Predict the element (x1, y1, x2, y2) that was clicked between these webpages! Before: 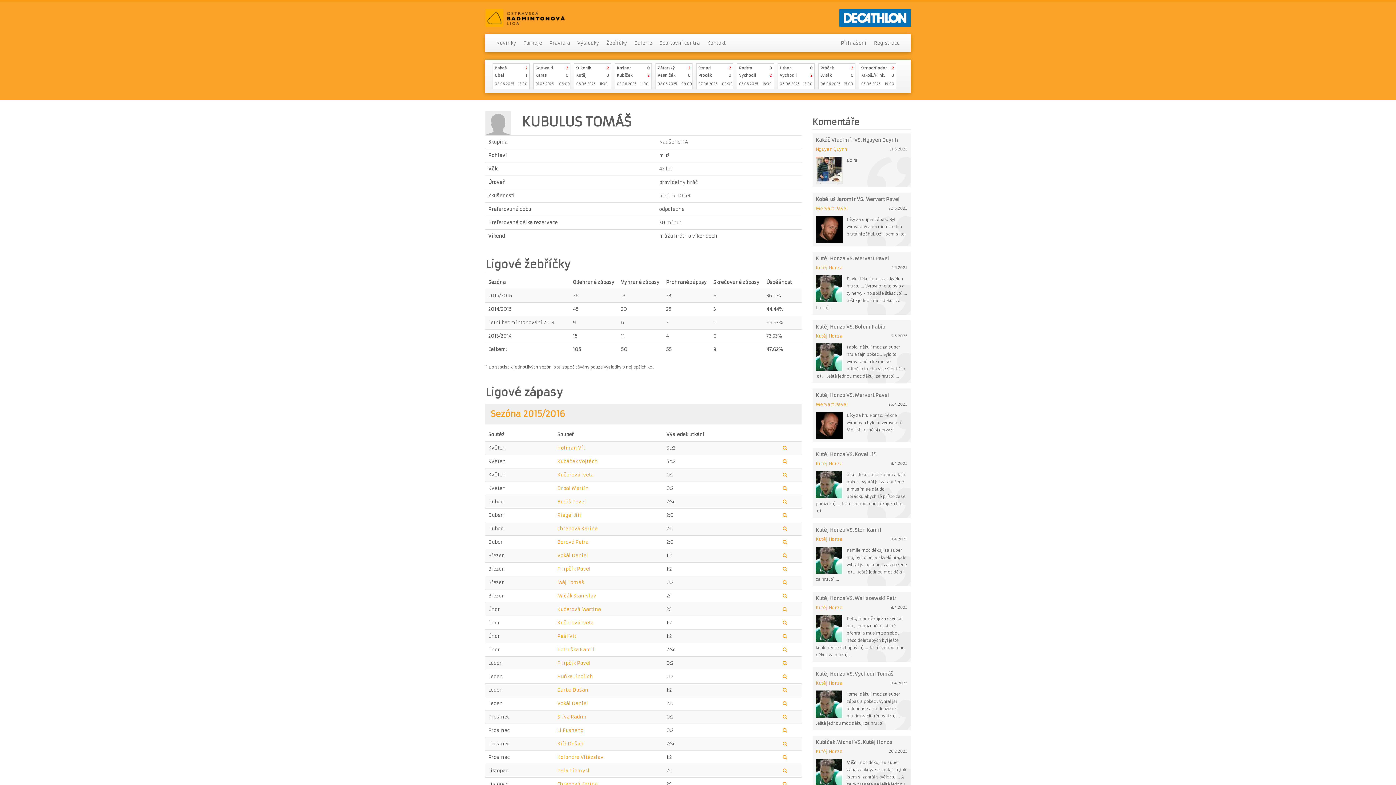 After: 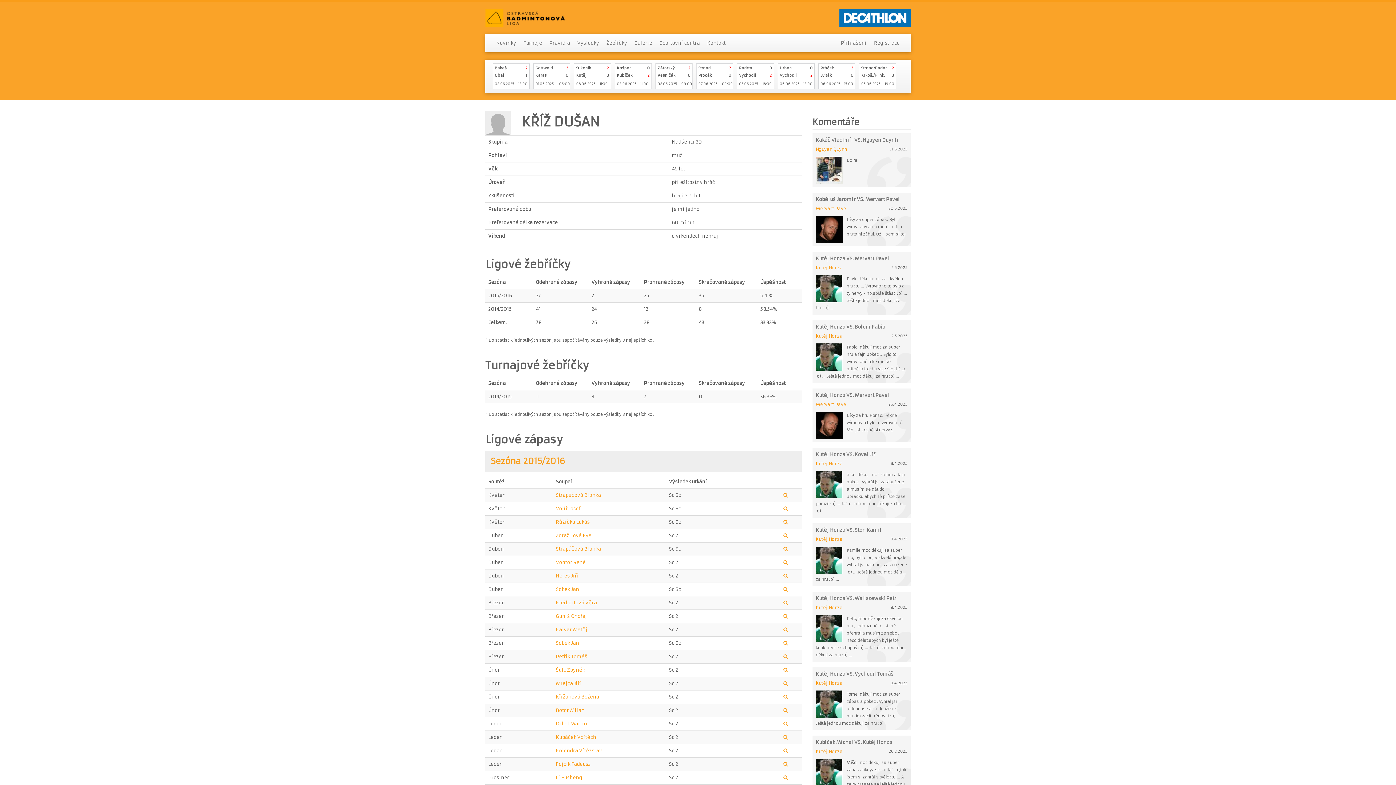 Action: bbox: (557, 741, 583, 747) label: Kříž Dušan